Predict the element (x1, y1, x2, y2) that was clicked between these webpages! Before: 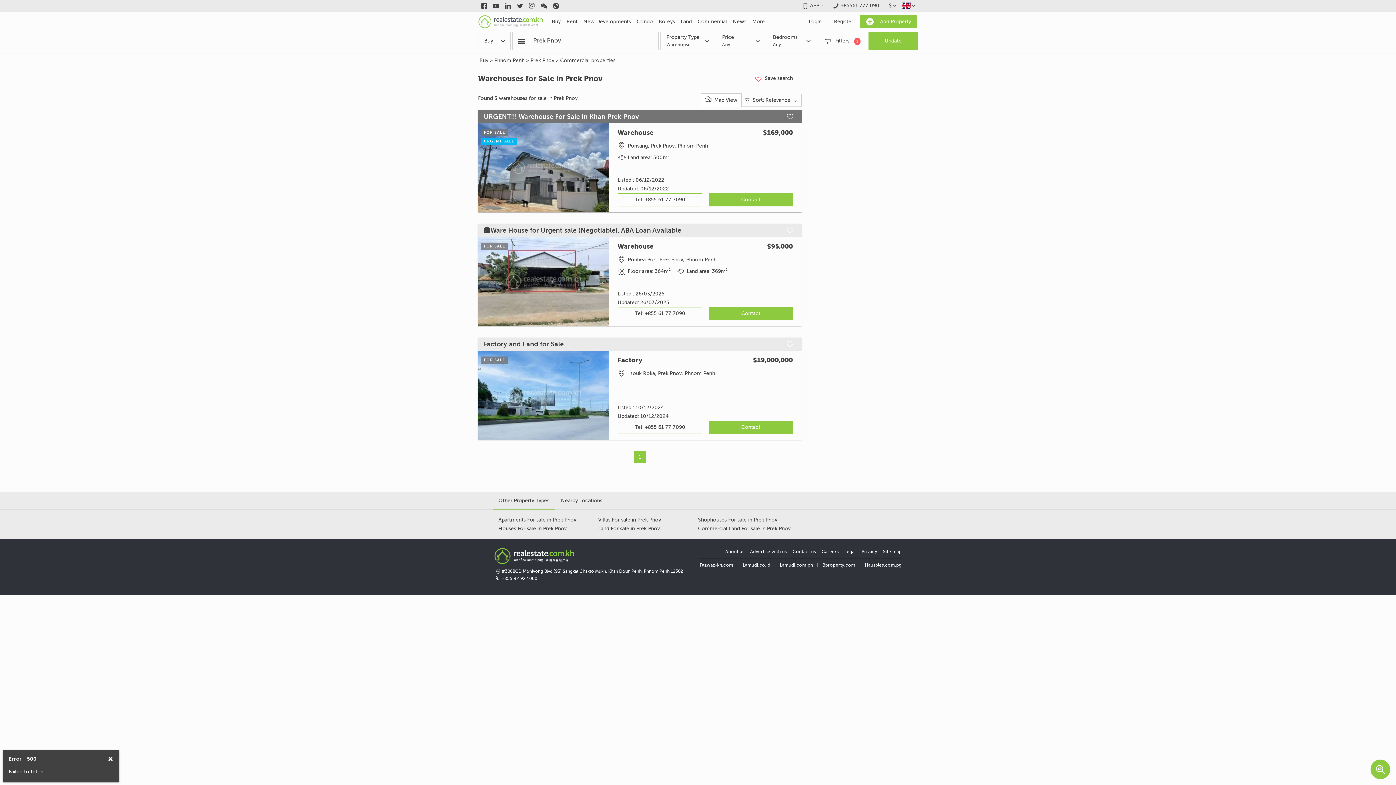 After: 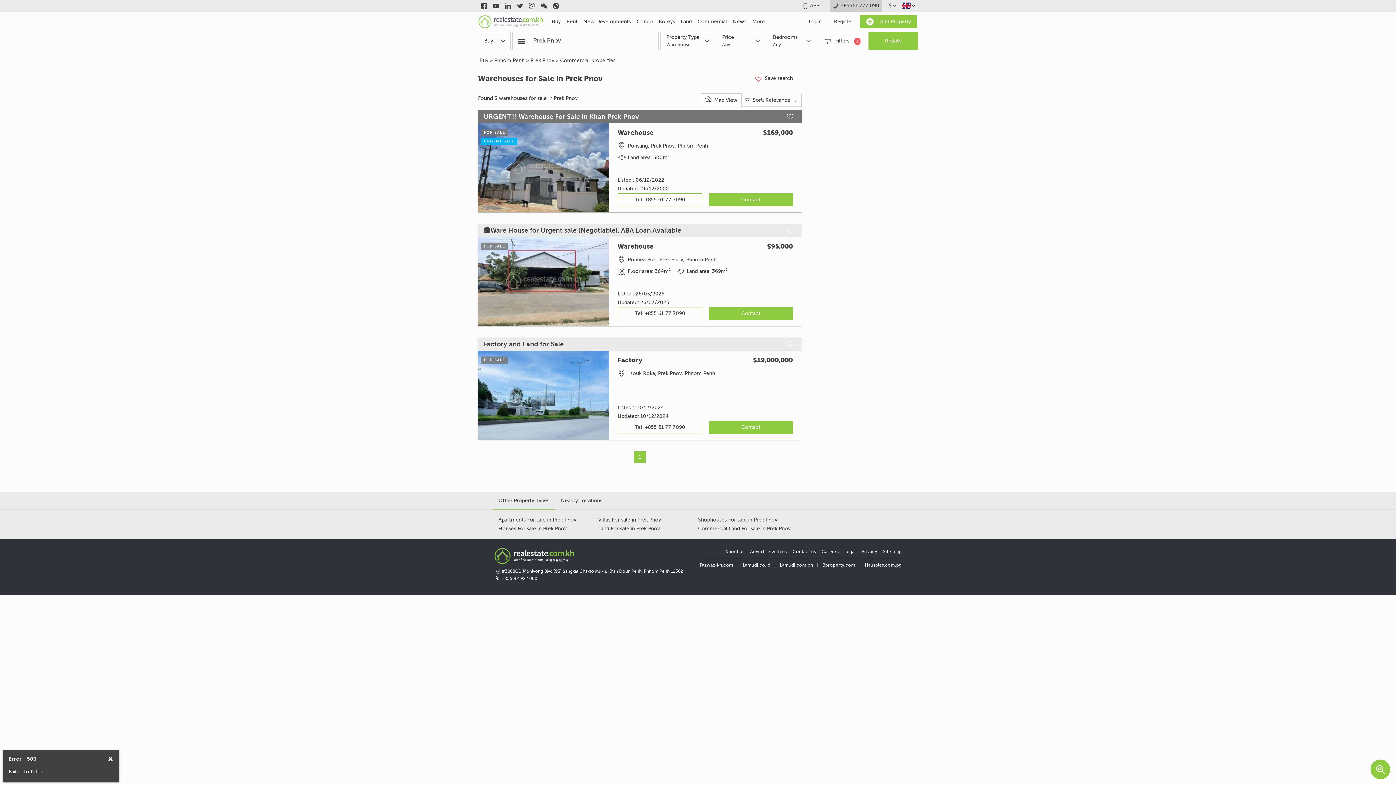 Action: label:  
+85561 777 090 bbox: (830, 0, 882, 11)